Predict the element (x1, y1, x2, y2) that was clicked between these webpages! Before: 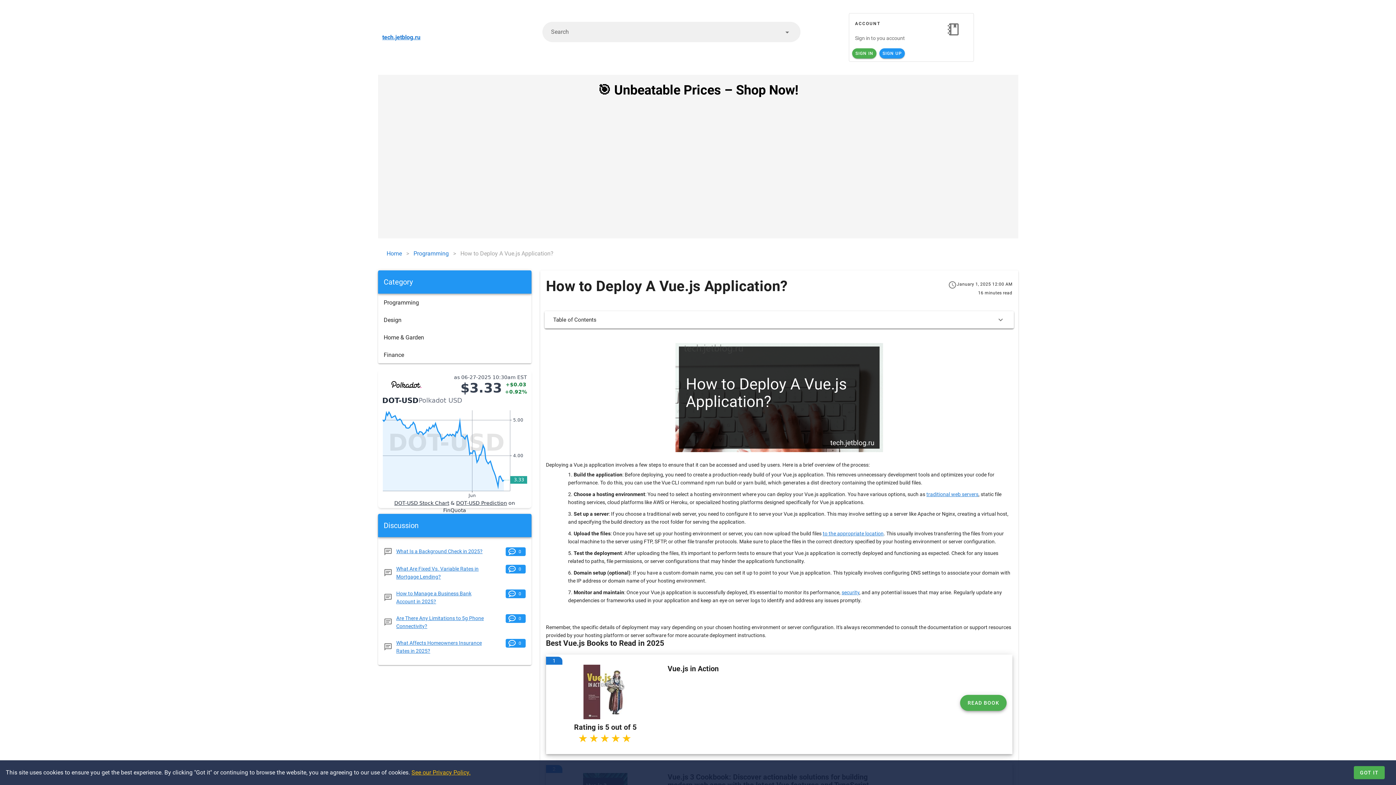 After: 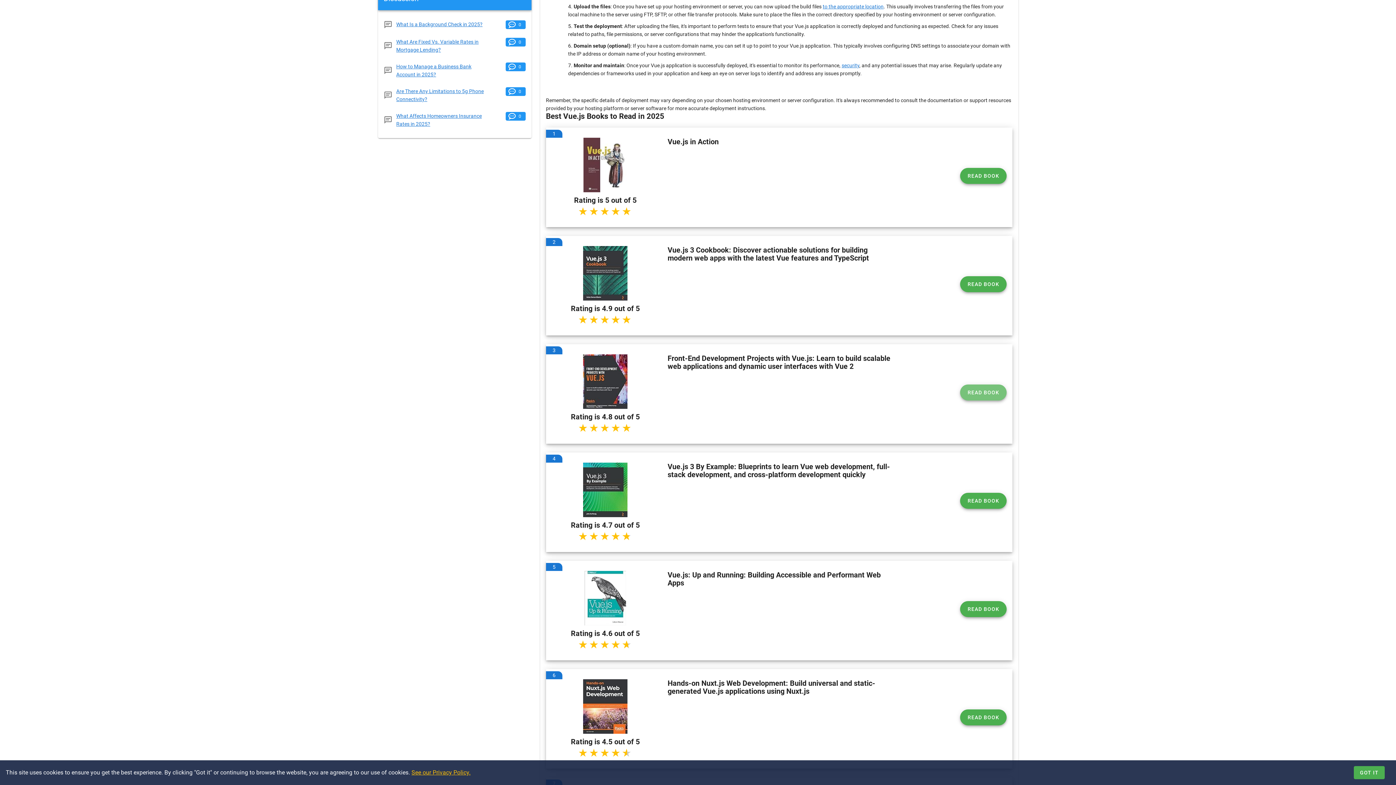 Action: label: READ BOOK bbox: (960, 748, 1006, 764)